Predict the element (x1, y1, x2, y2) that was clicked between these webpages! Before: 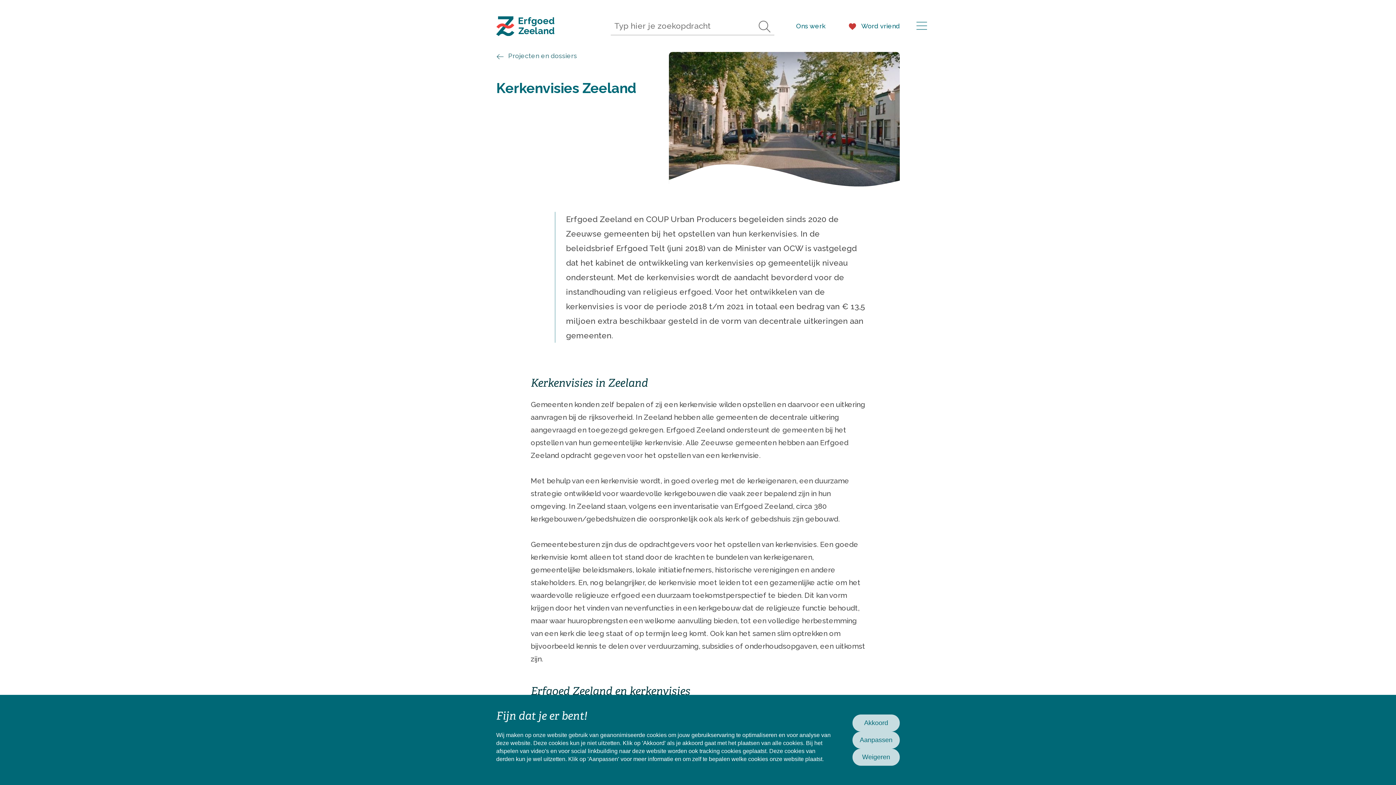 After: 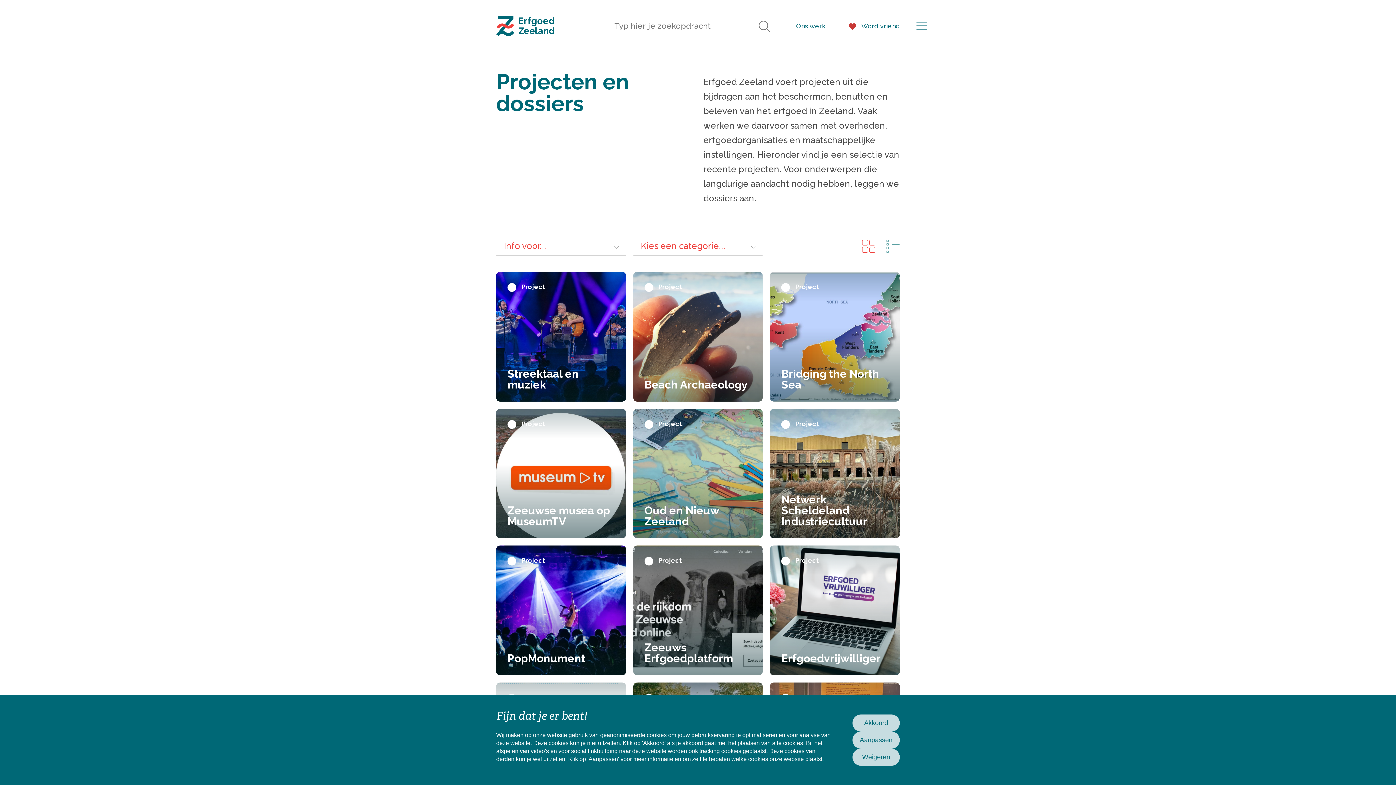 Action: bbox: (496, 52, 658, 59) label:  Projecten en dossiers